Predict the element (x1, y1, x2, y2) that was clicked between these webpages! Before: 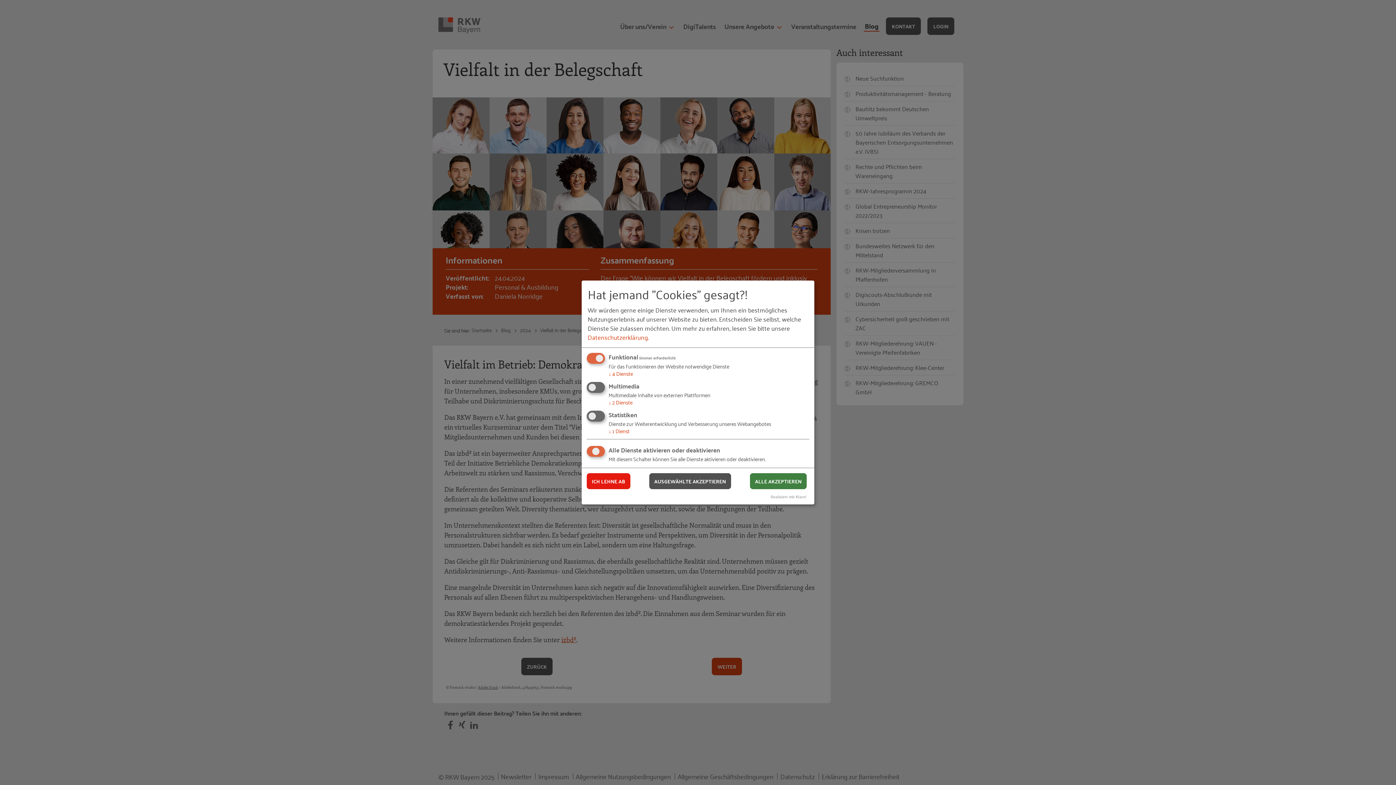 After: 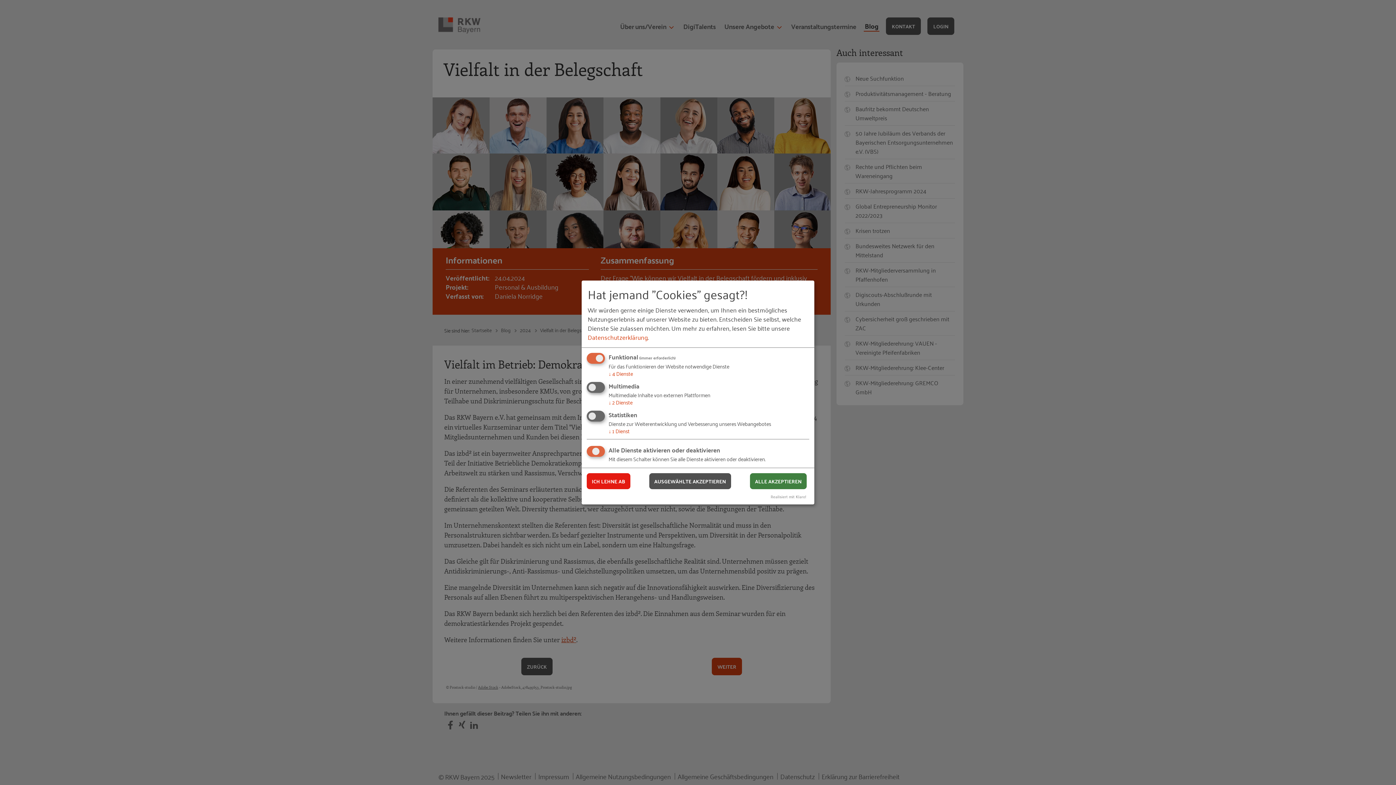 Action: bbox: (587, 331, 647, 342) label: Datenschutzerklärung